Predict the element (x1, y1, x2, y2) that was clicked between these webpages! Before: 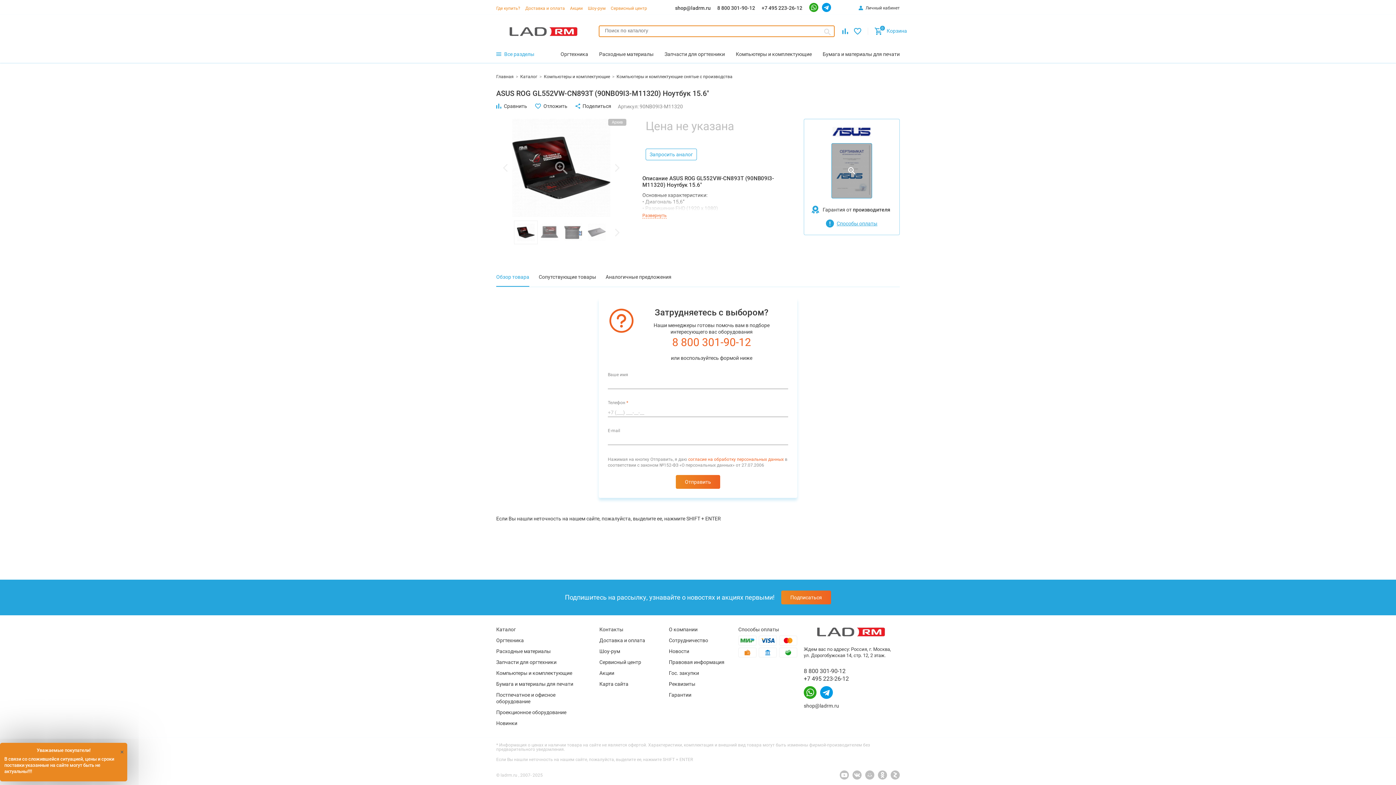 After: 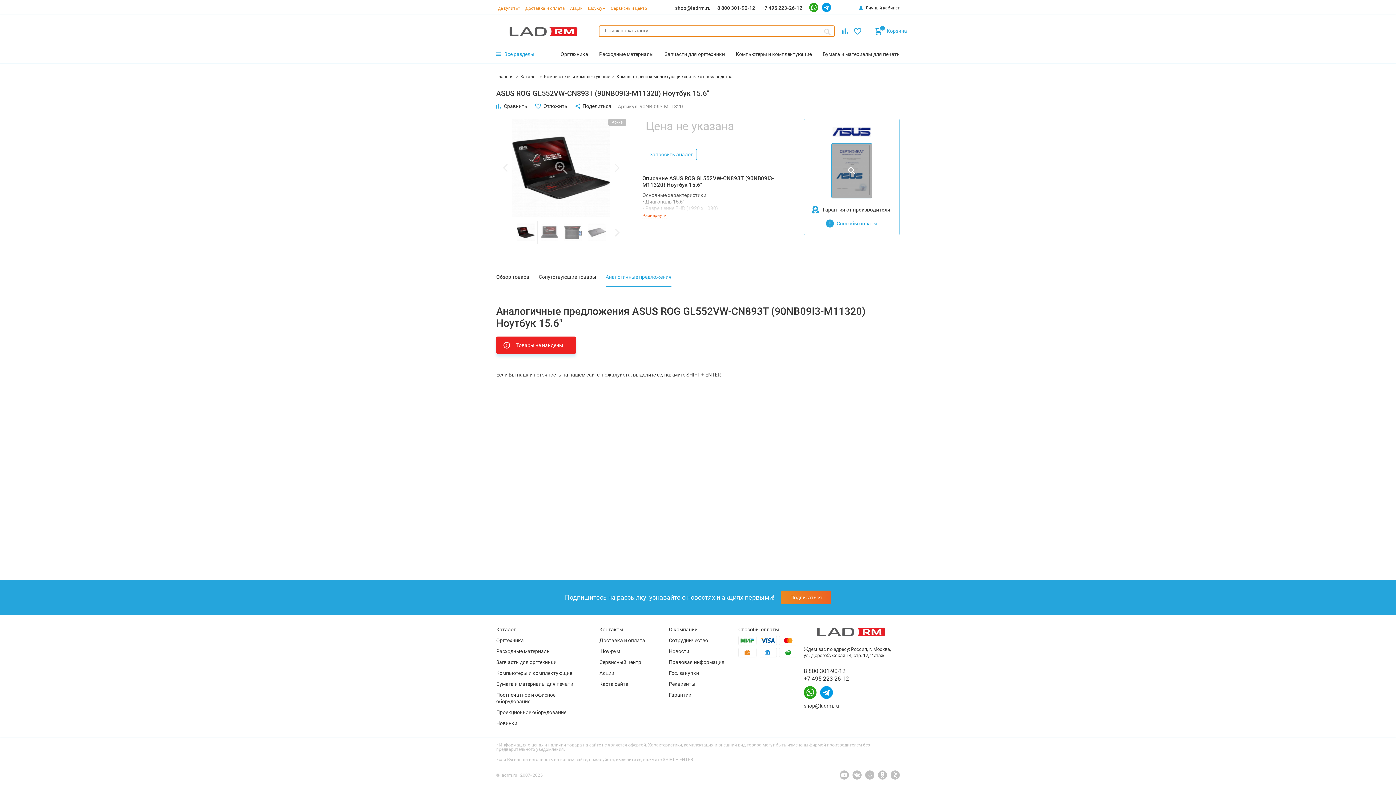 Action: label: Аналогичные предложения bbox: (605, 268, 671, 286)